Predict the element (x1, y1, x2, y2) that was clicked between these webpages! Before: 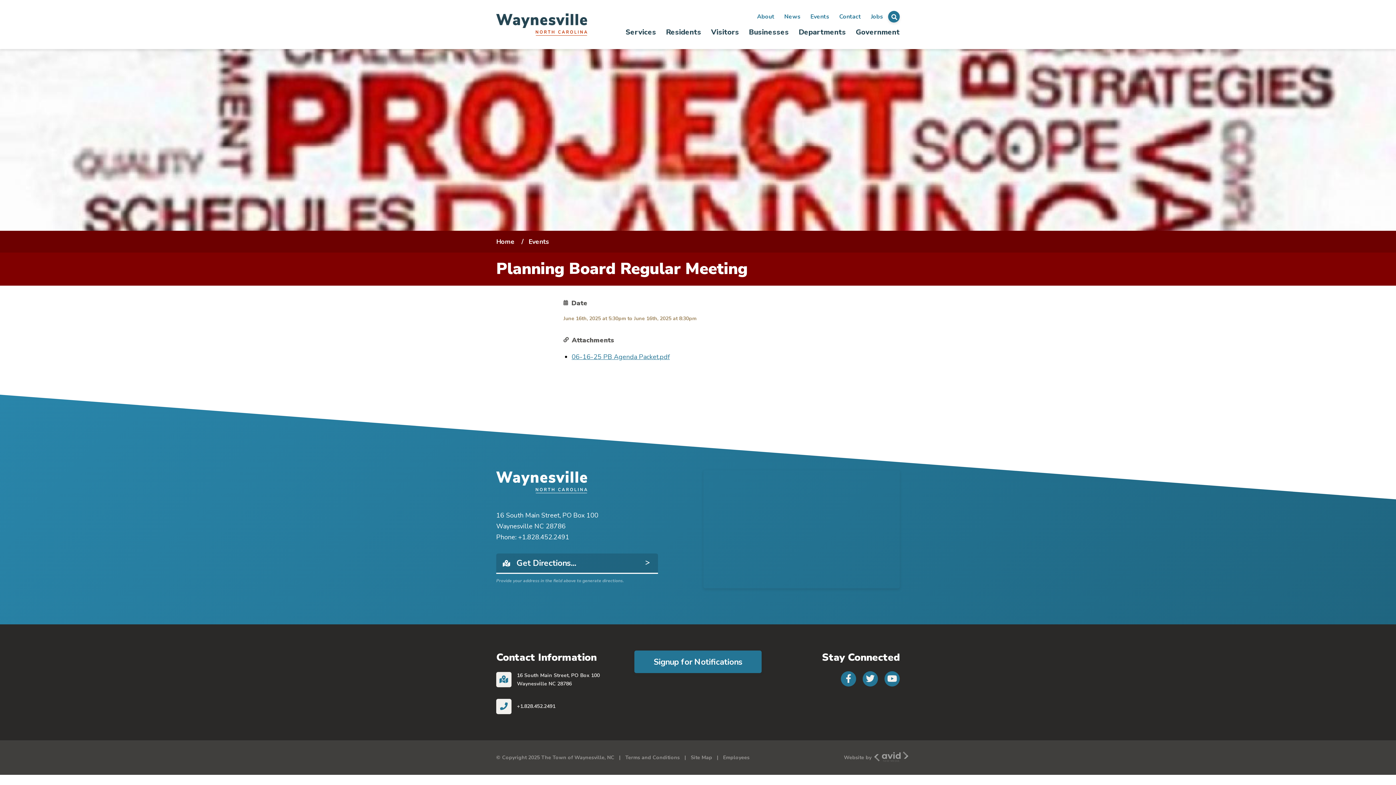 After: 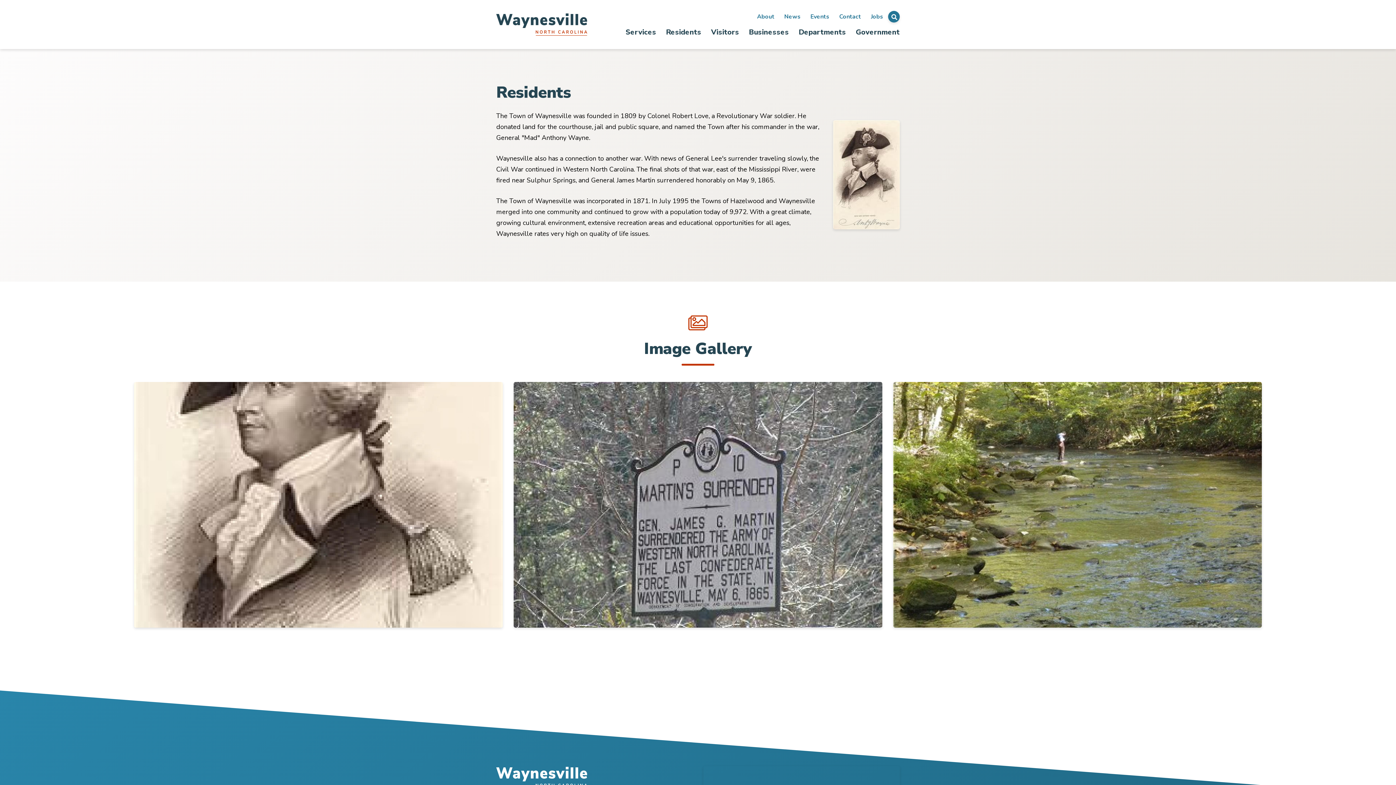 Action: label: Residents bbox: (661, 24, 706, 40)